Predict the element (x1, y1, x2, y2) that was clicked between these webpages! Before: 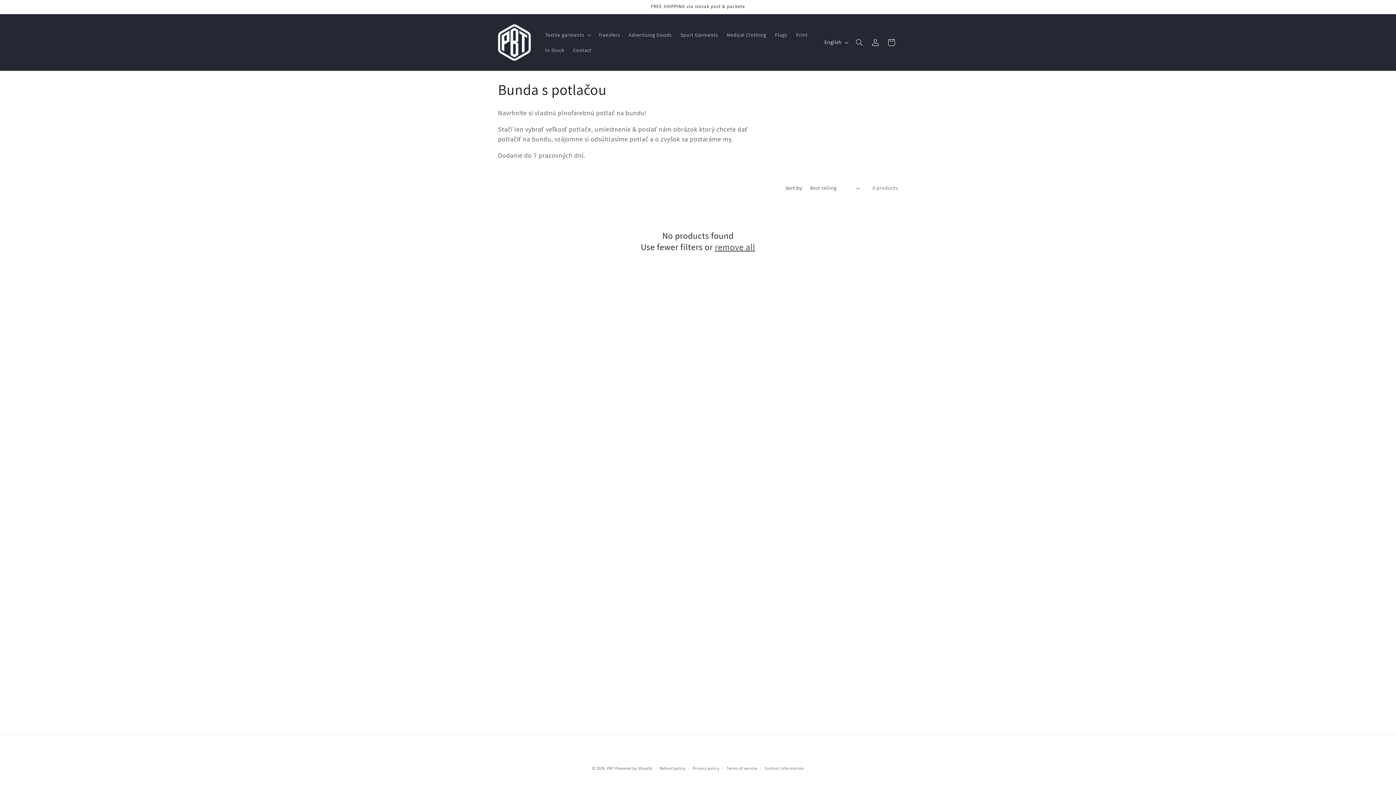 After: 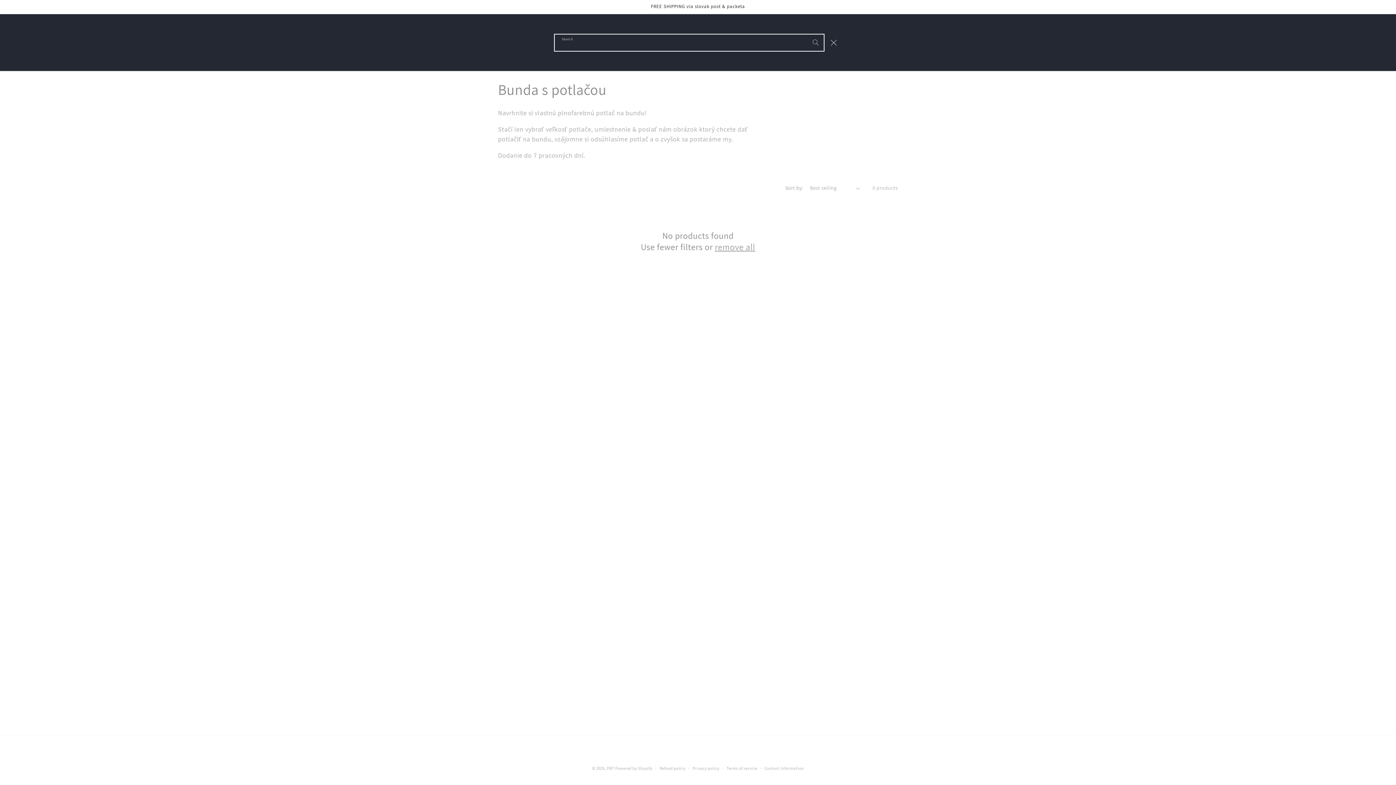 Action: label: Search bbox: (851, 34, 867, 50)